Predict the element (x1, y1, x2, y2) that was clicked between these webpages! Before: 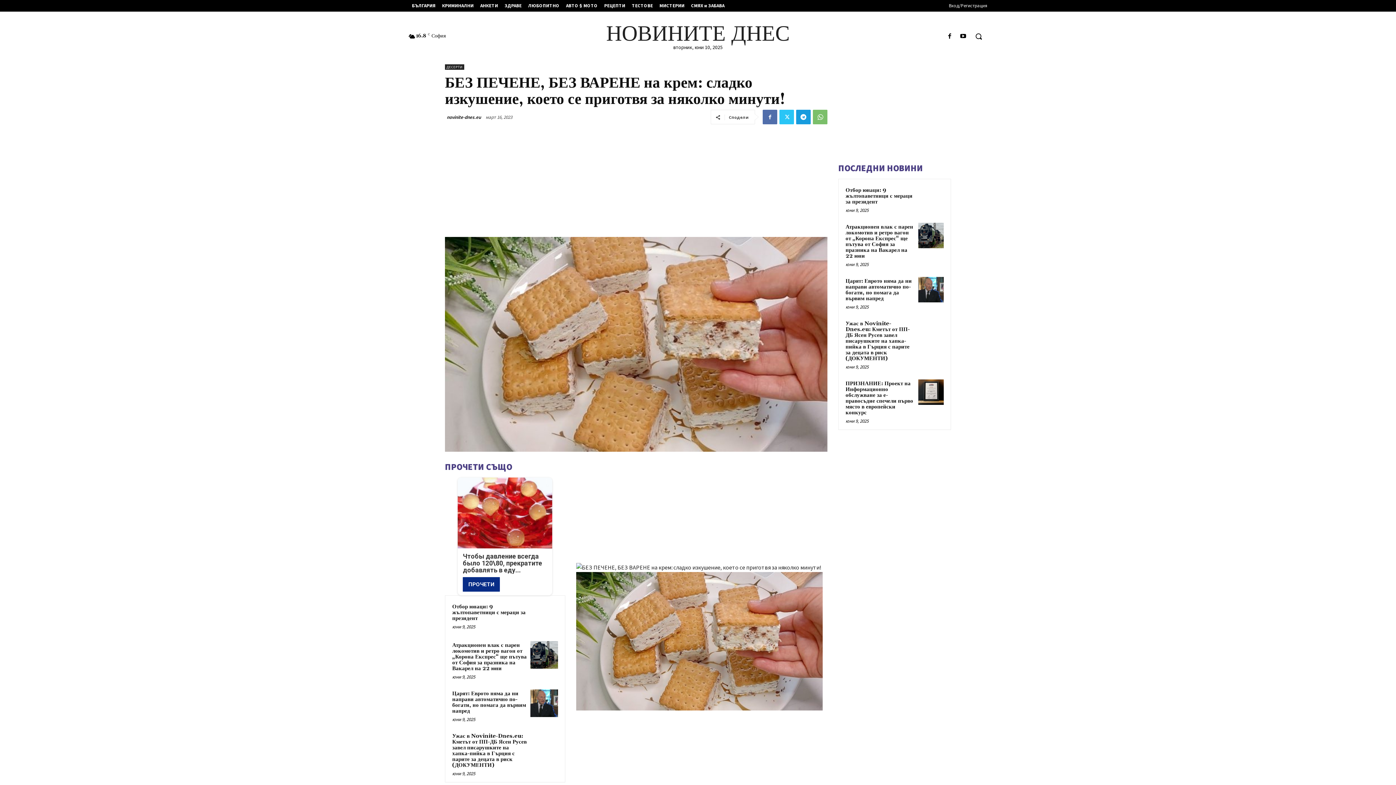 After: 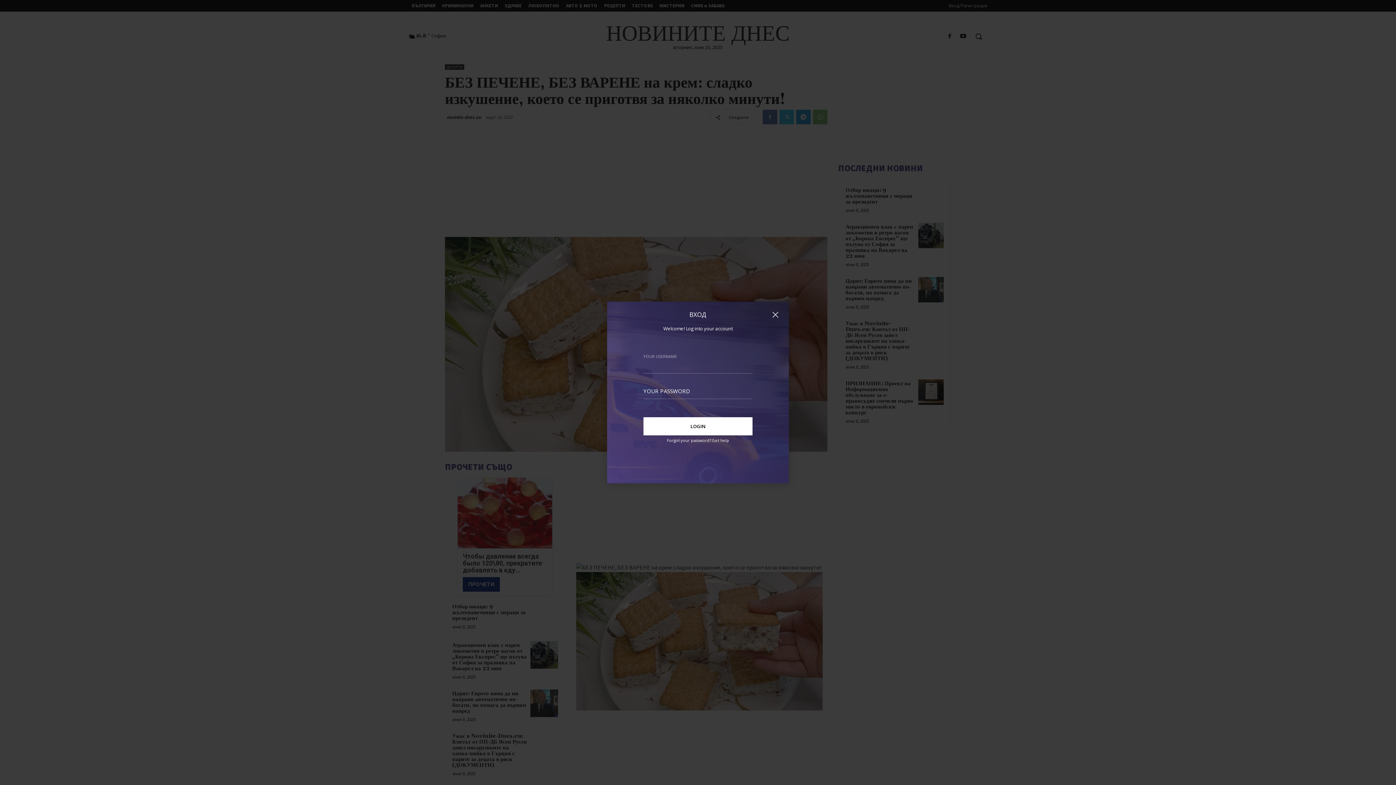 Action: label: Вход/Регистрация bbox: (949, 1, 987, 9)